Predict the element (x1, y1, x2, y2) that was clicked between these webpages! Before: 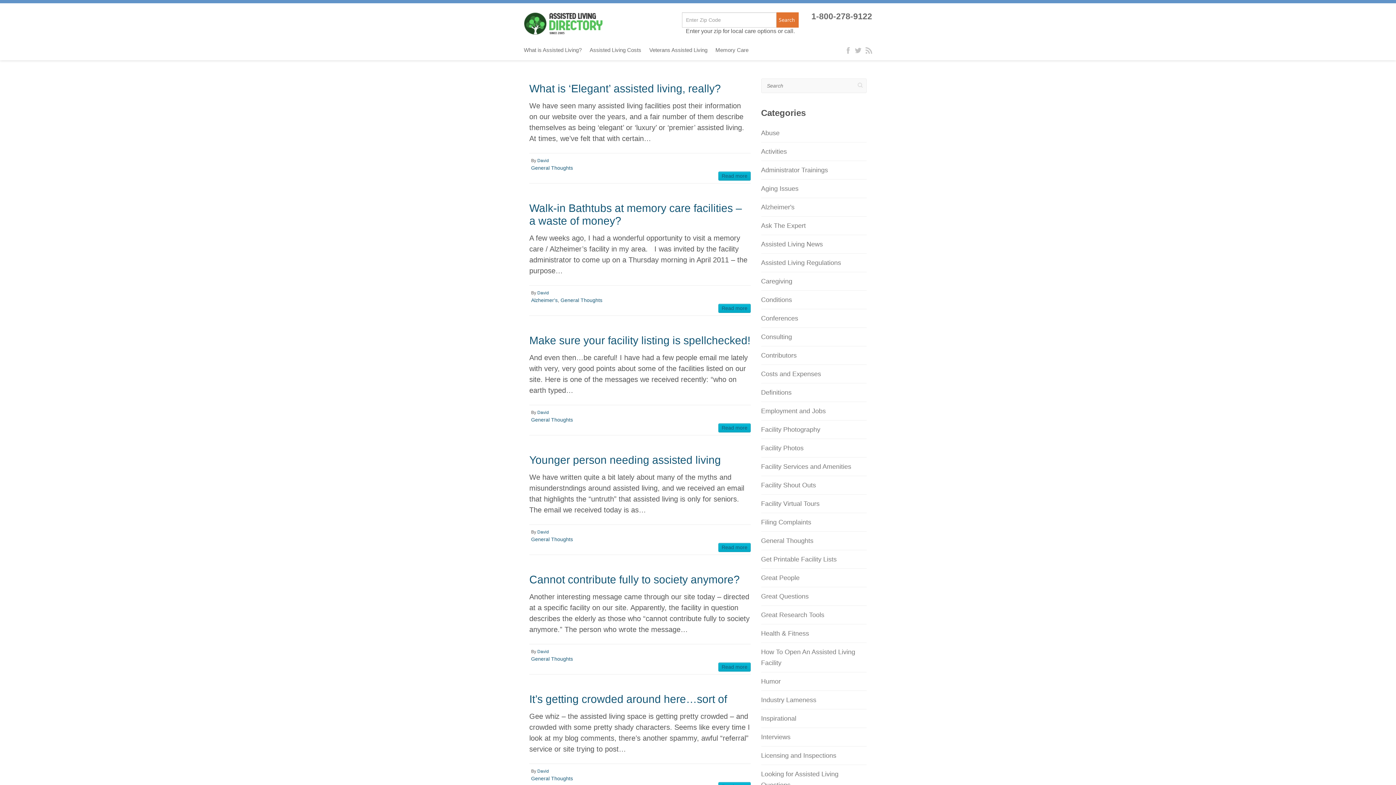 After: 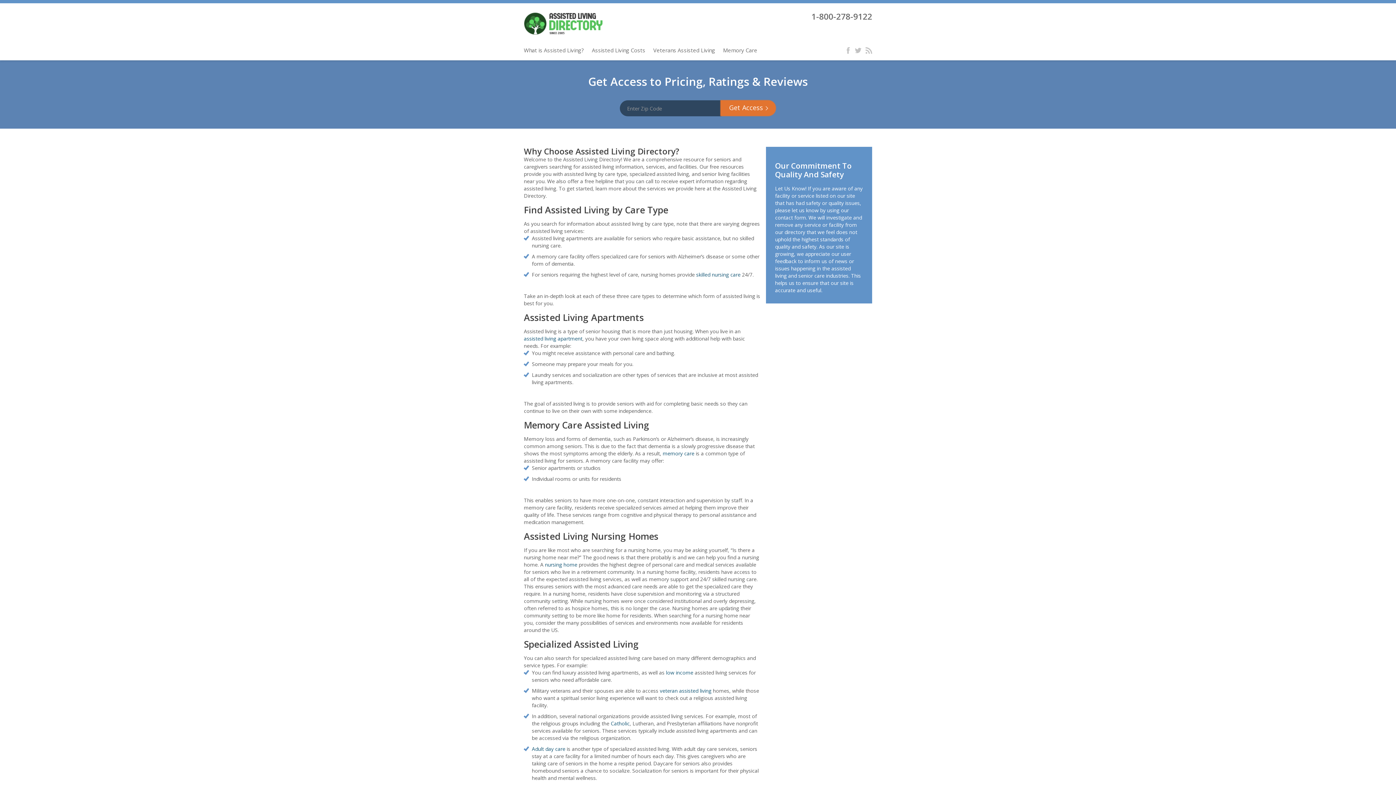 Action: bbox: (537, 649, 549, 654) label: David